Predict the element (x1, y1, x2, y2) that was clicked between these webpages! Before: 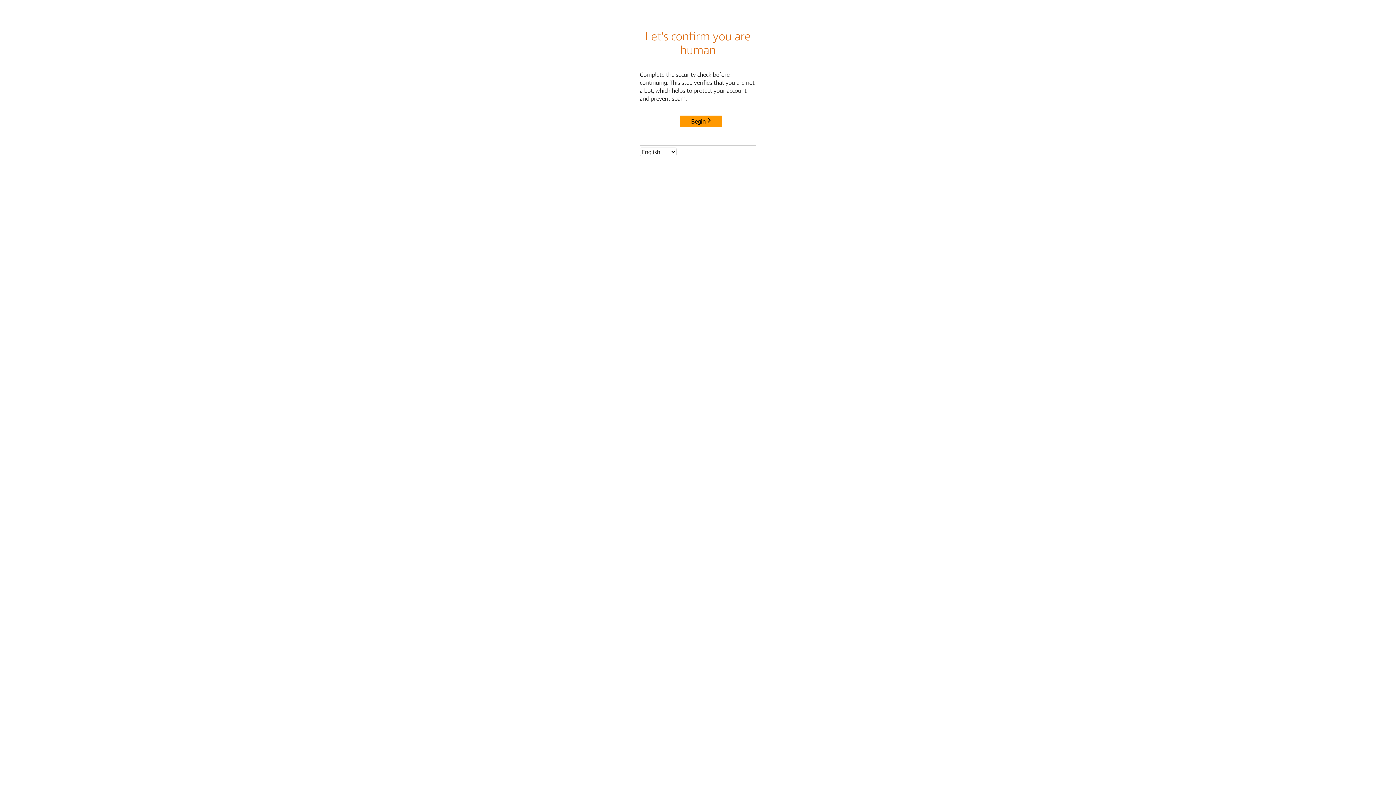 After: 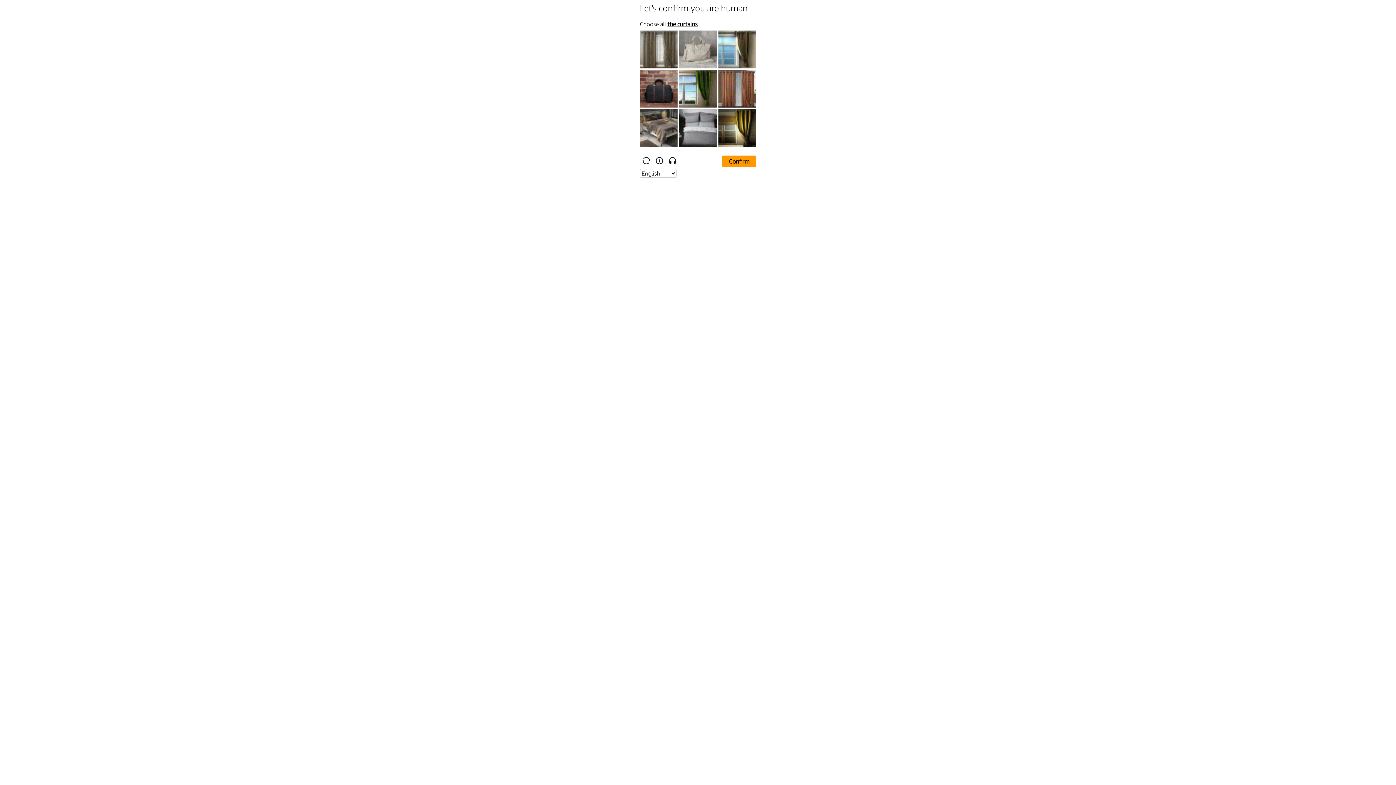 Action: bbox: (680, 115, 722, 127) label: Begin